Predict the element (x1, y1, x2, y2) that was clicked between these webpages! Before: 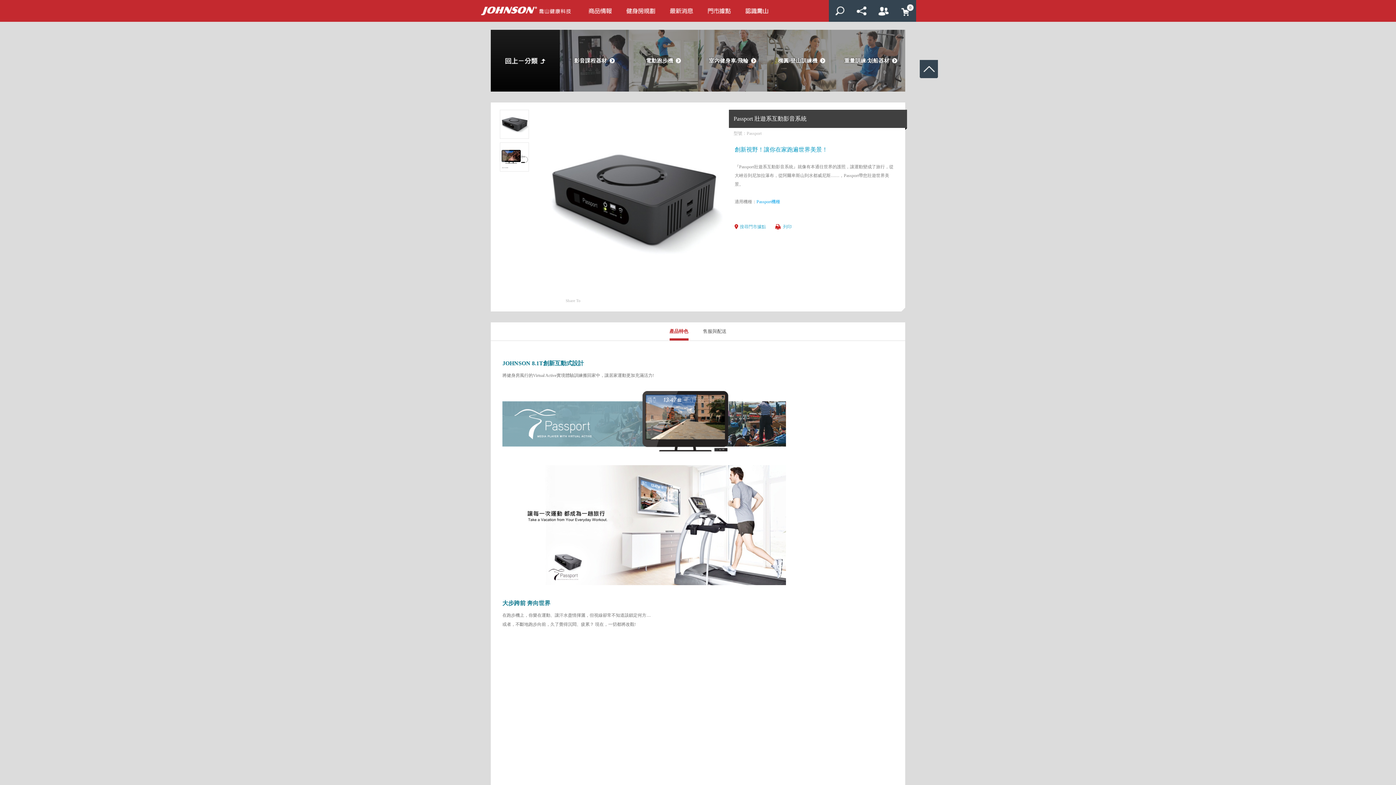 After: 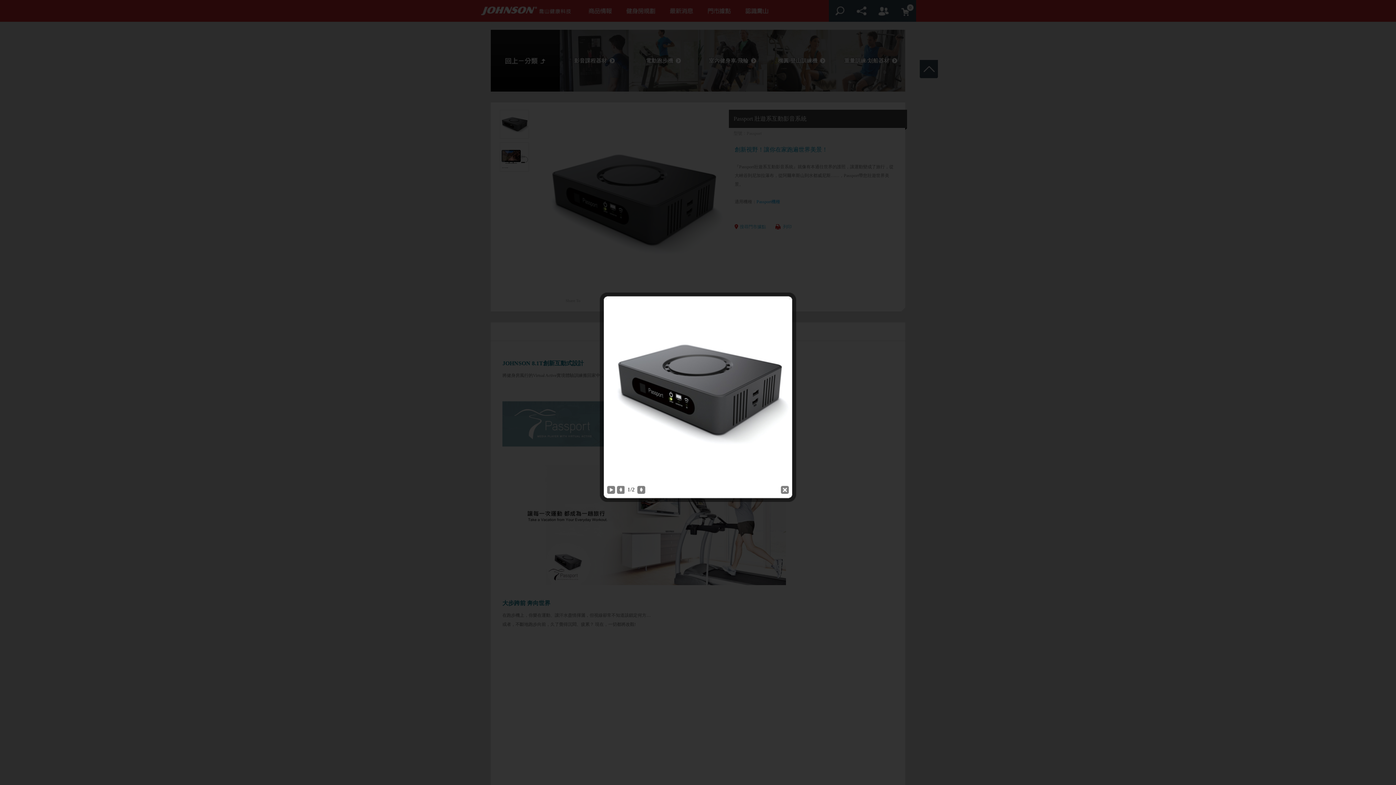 Action: bbox: (500, 121, 528, 126)